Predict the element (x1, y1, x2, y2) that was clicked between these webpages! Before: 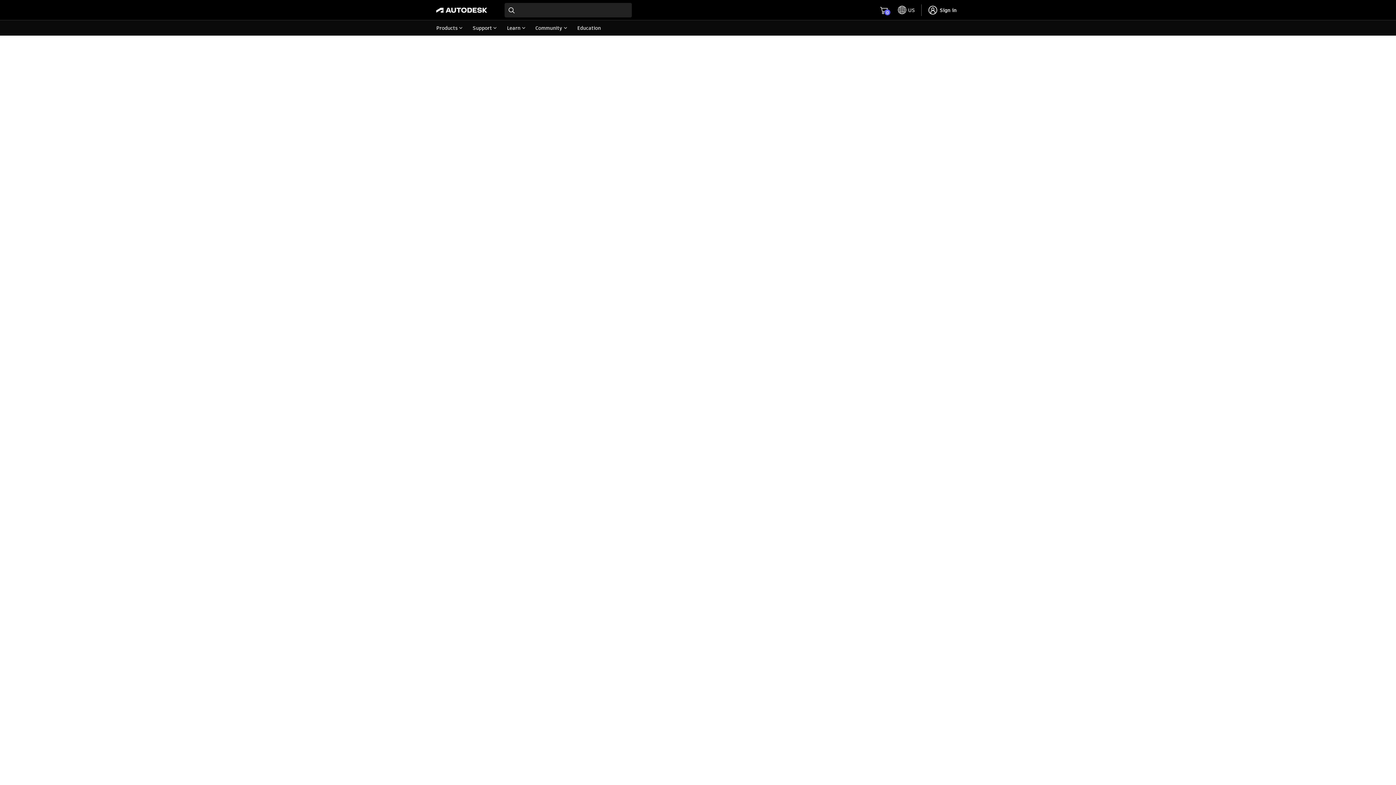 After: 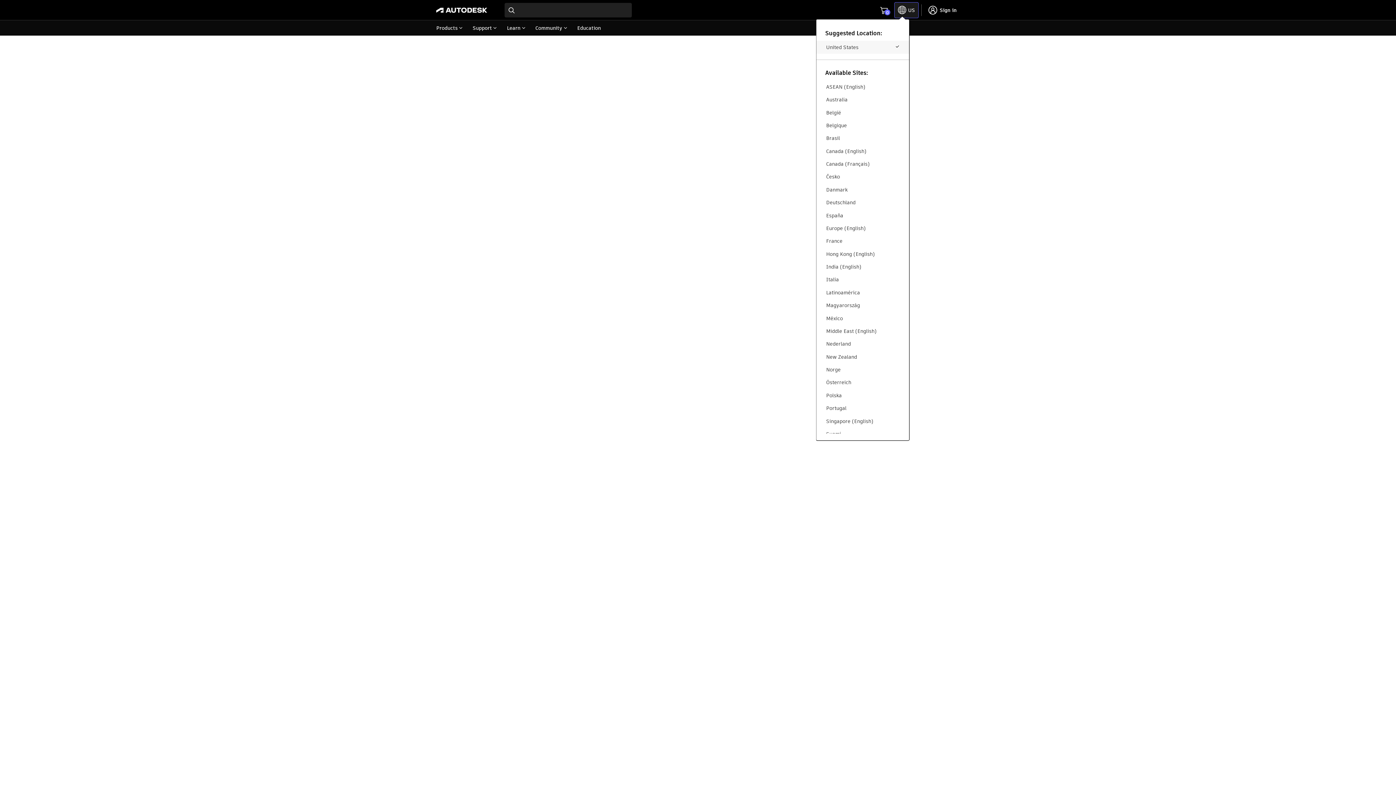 Action: bbox: (895, 2, 918, 17) label: toggle language selector